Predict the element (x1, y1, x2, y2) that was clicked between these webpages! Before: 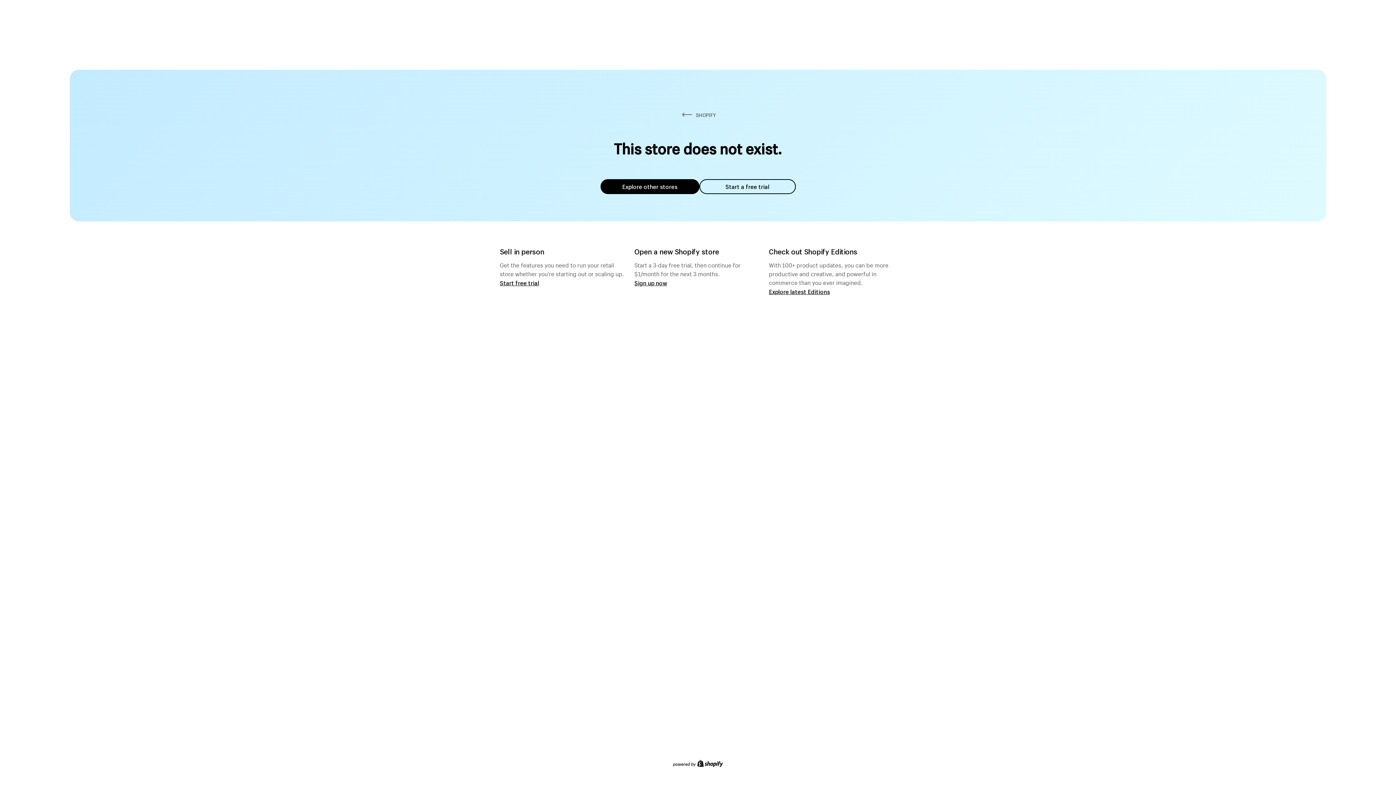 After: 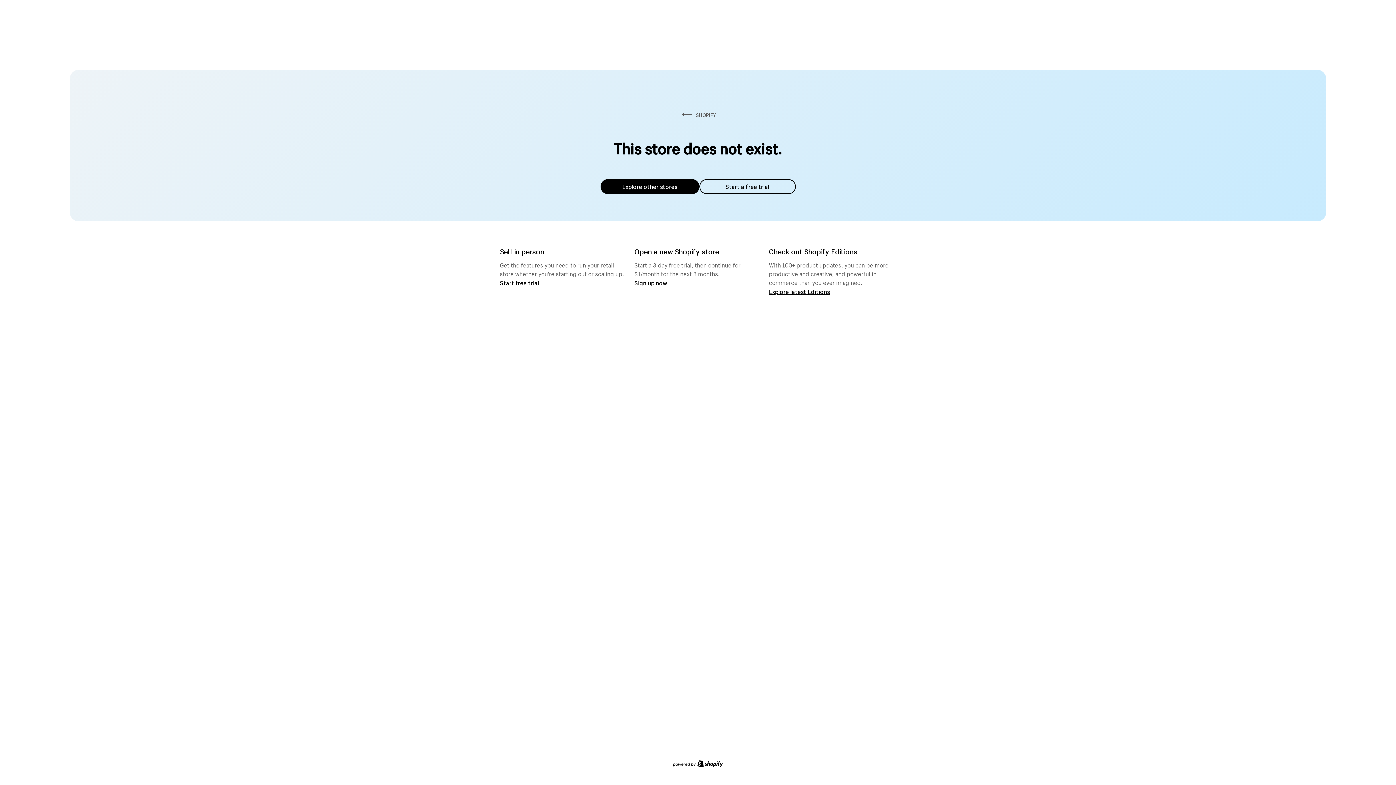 Action: label: Explore other stores bbox: (600, 179, 699, 194)